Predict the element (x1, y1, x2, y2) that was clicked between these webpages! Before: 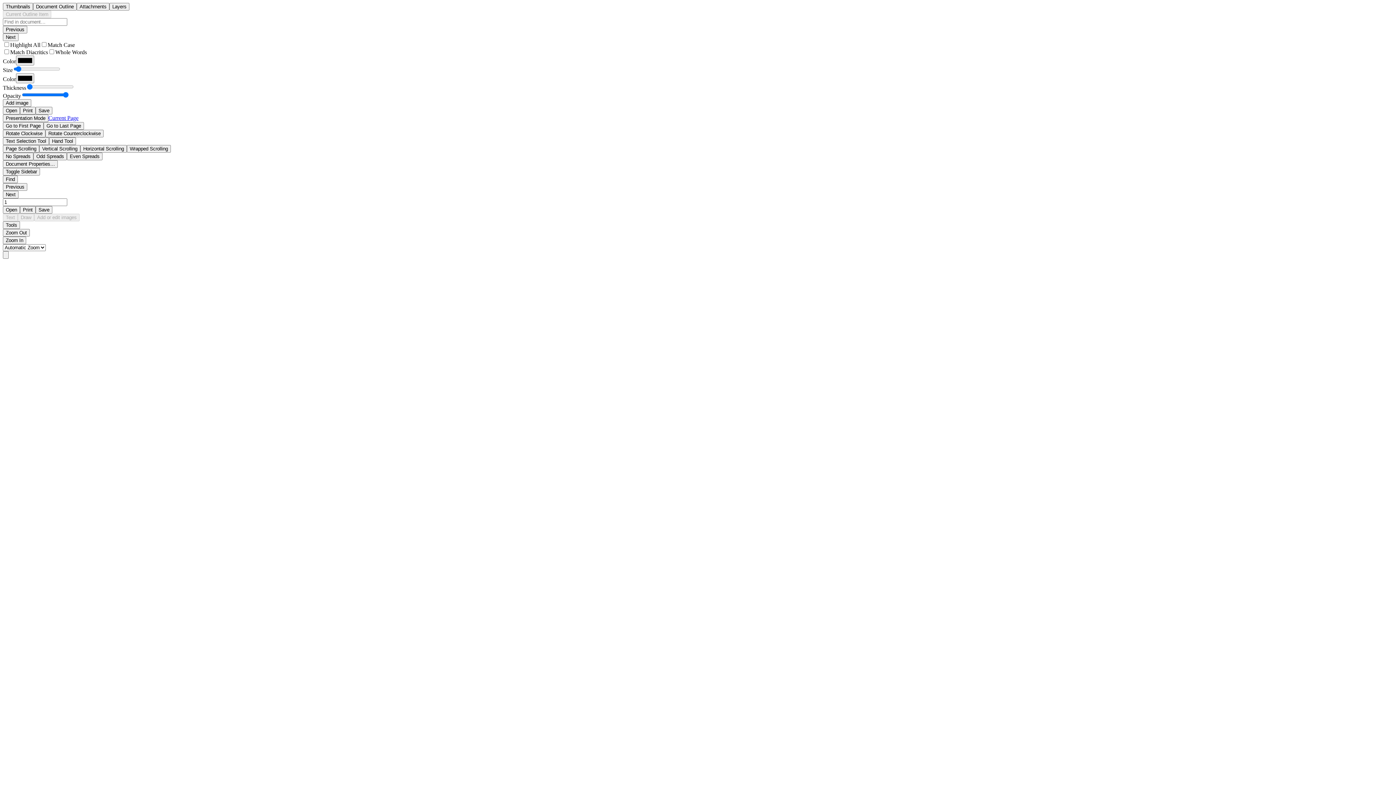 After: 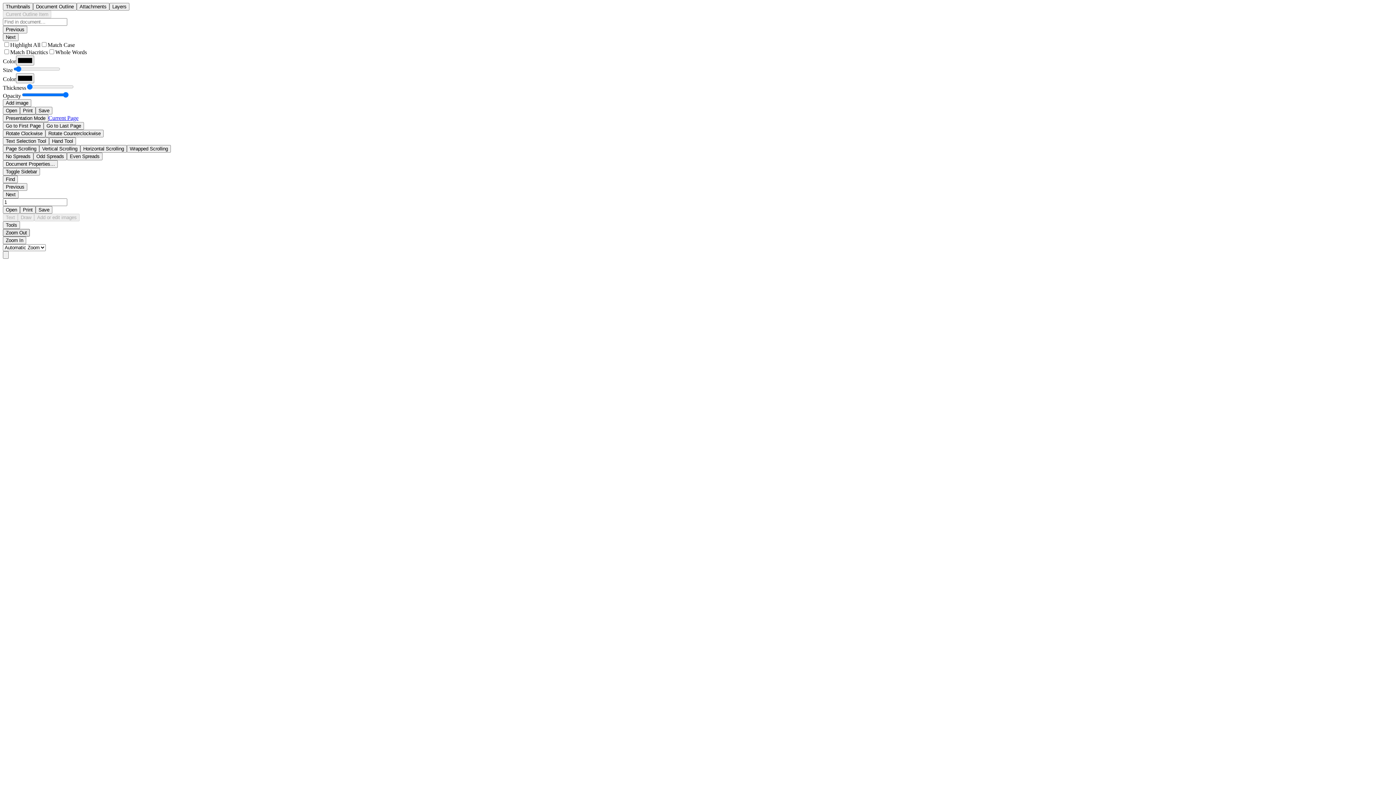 Action: label: Zoom Out bbox: (2, 229, 29, 236)